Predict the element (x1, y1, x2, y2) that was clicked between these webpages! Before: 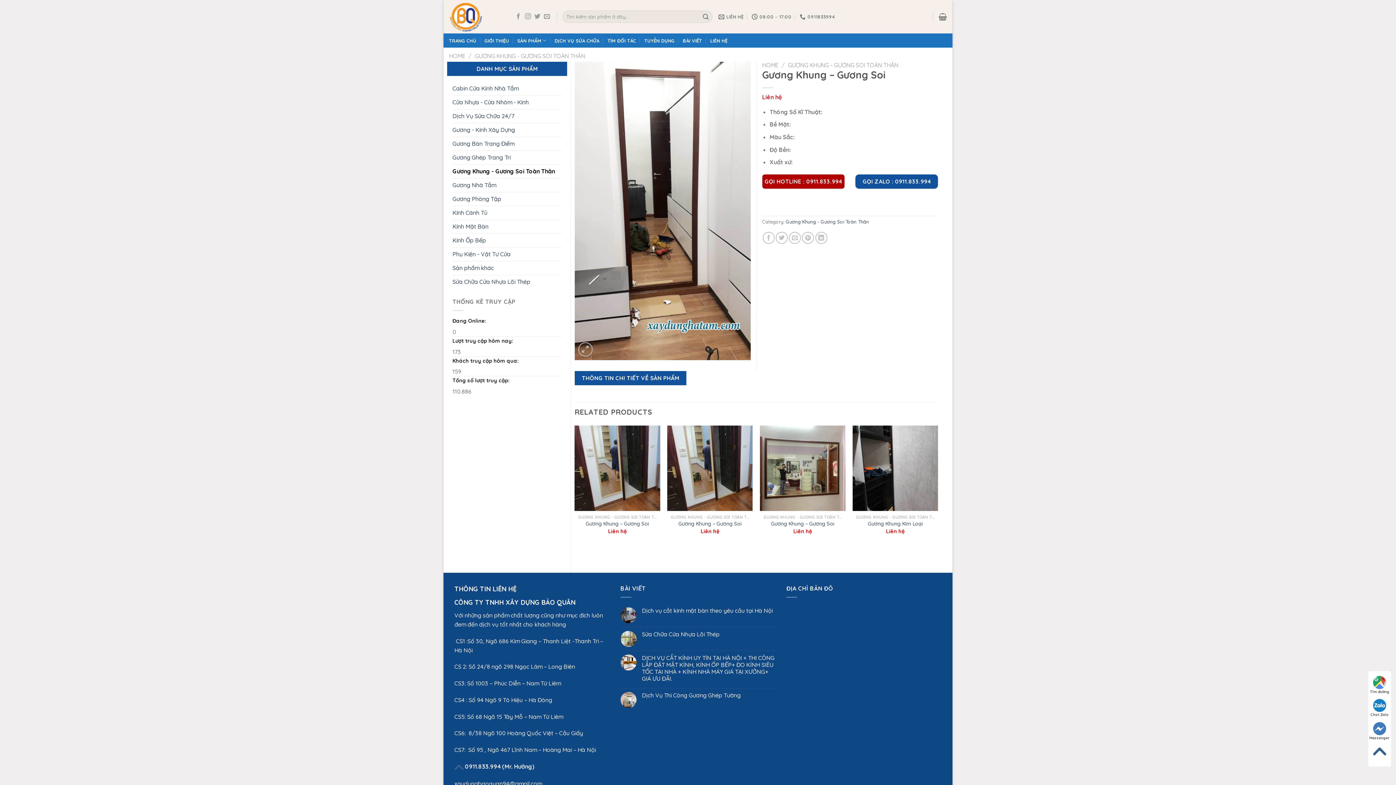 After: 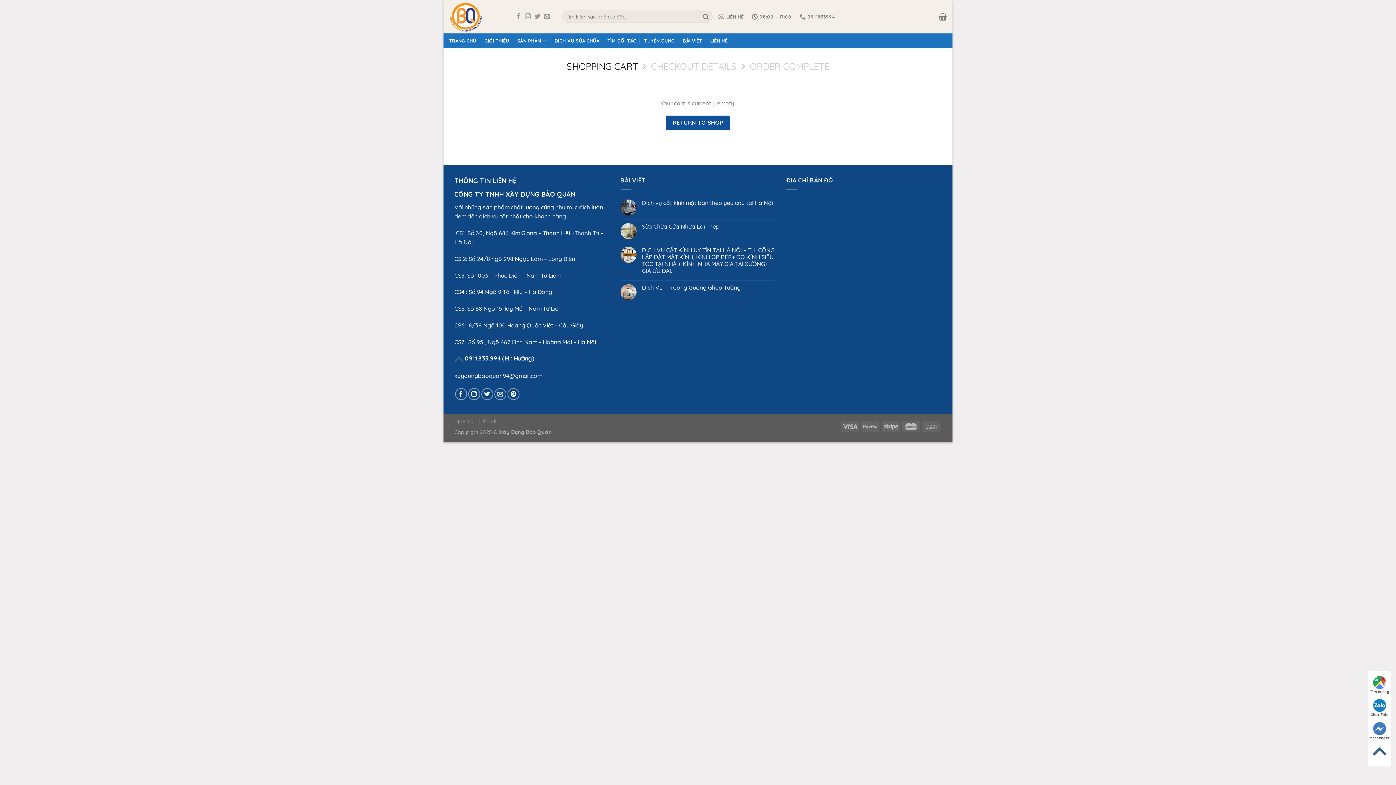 Action: bbox: (938, 8, 947, 24)